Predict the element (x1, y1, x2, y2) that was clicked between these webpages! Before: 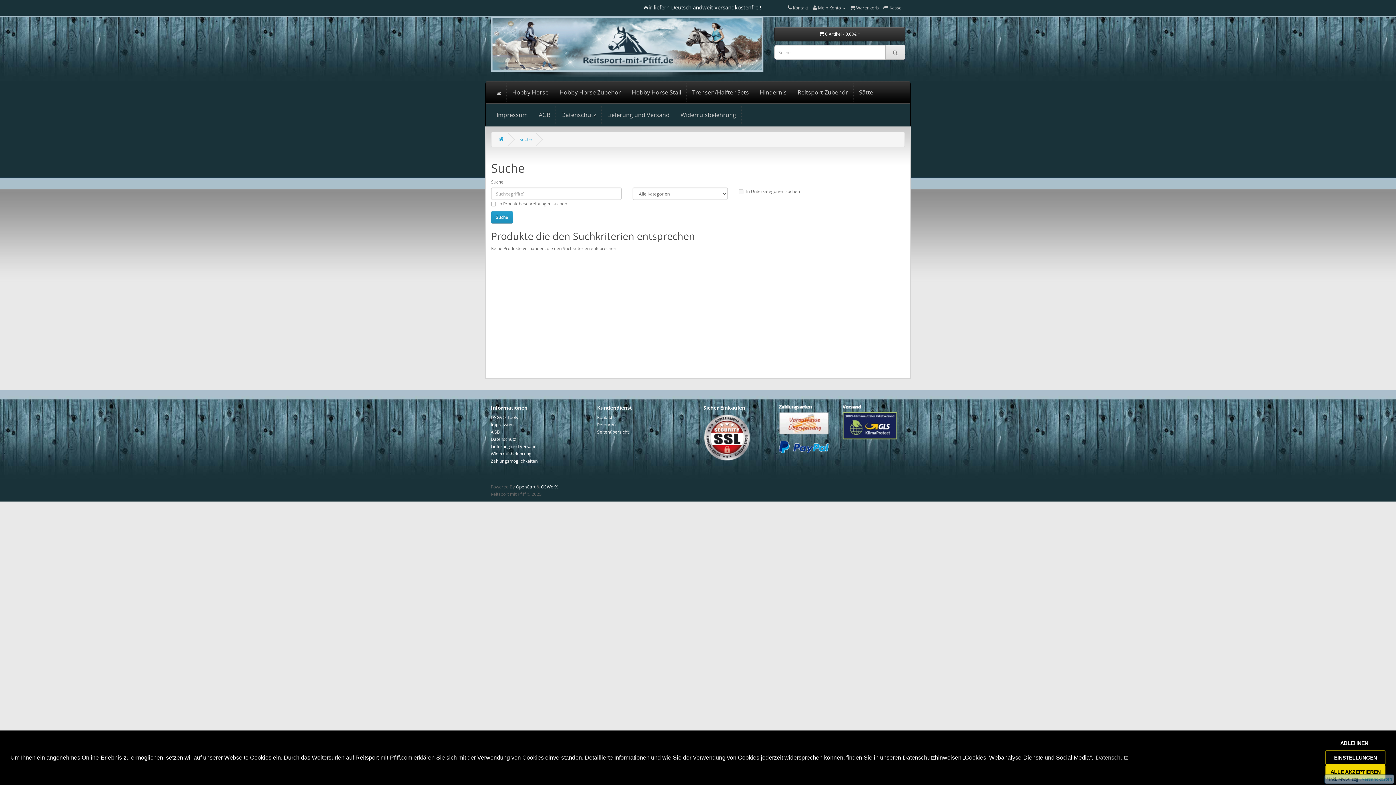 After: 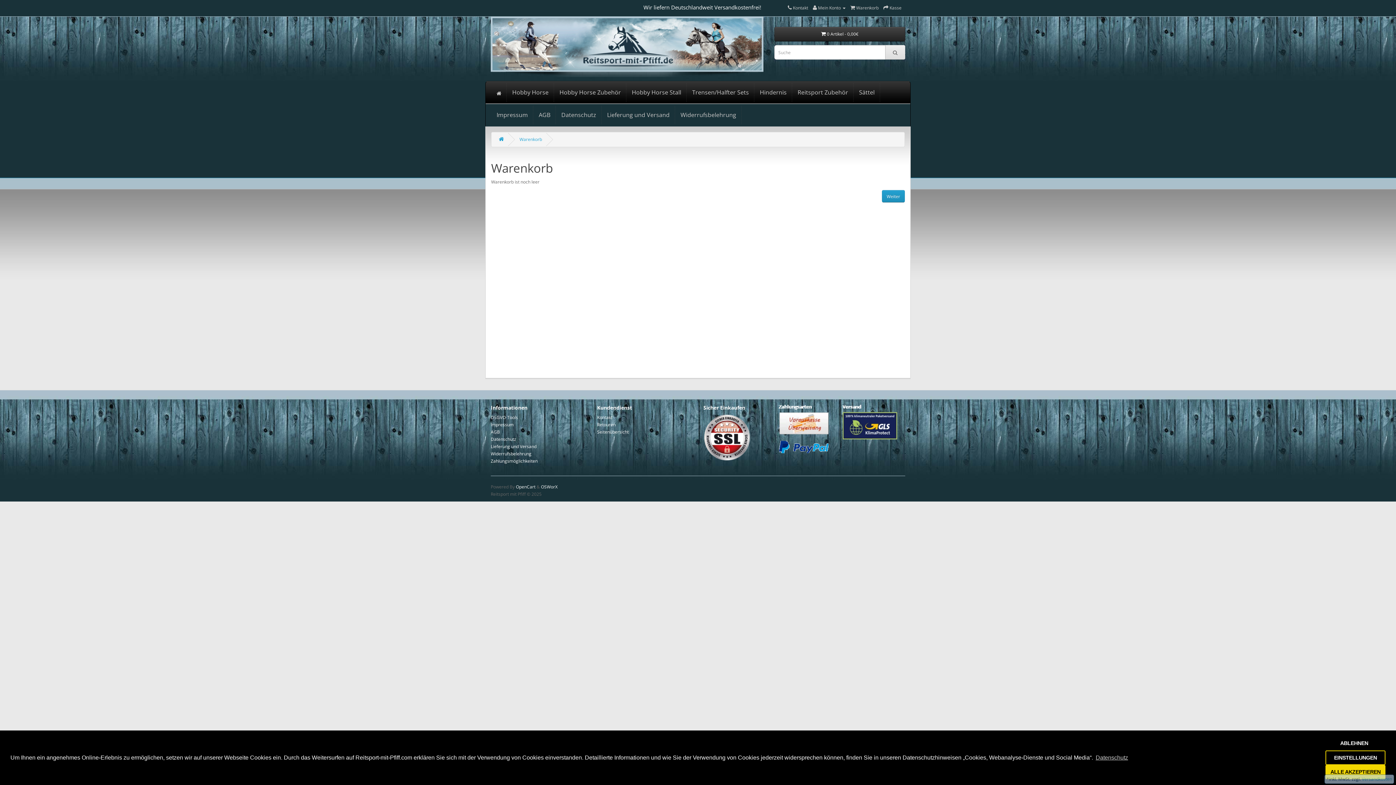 Action: label:  Kasse bbox: (883, 4, 901, 10)